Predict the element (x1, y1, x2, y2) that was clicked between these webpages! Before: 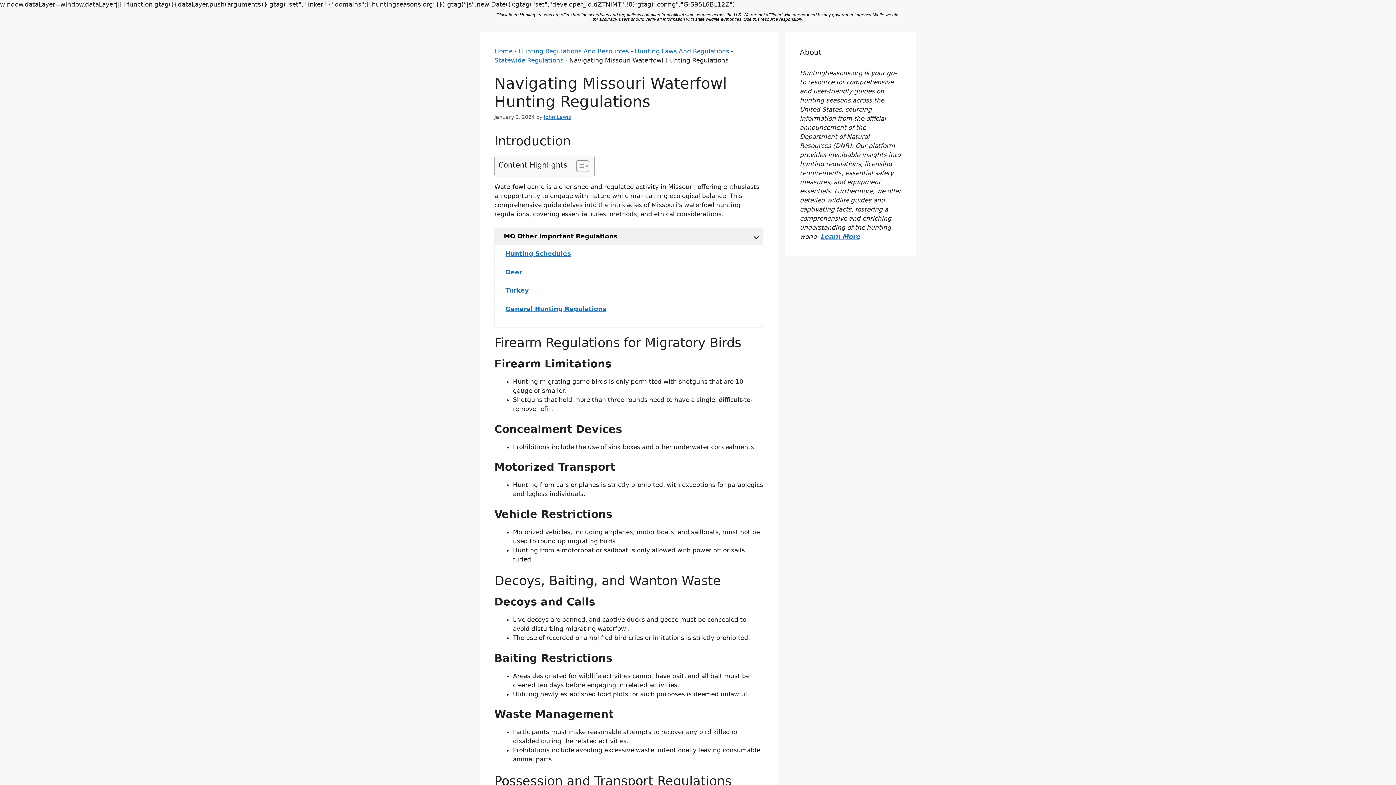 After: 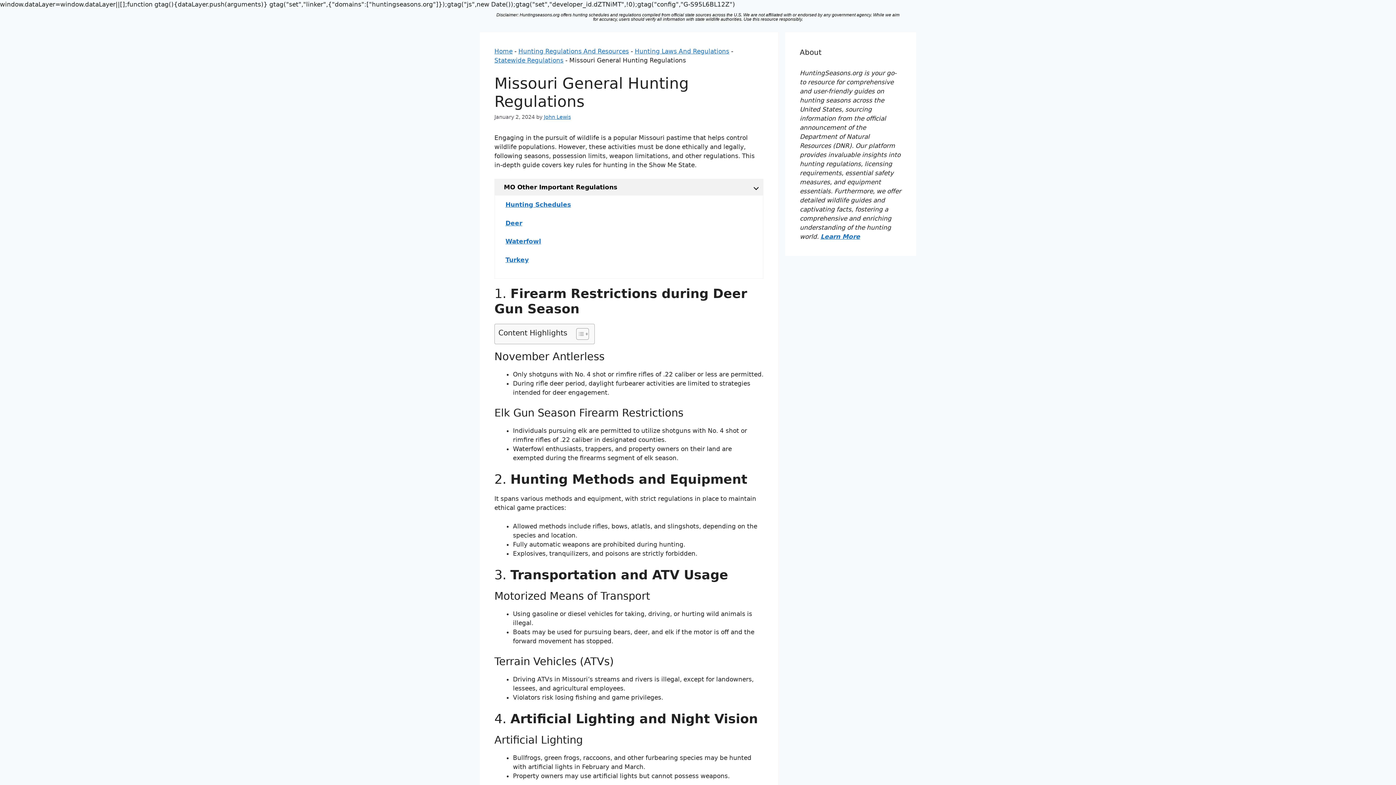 Action: label: General Hunting Regulations bbox: (505, 305, 606, 312)